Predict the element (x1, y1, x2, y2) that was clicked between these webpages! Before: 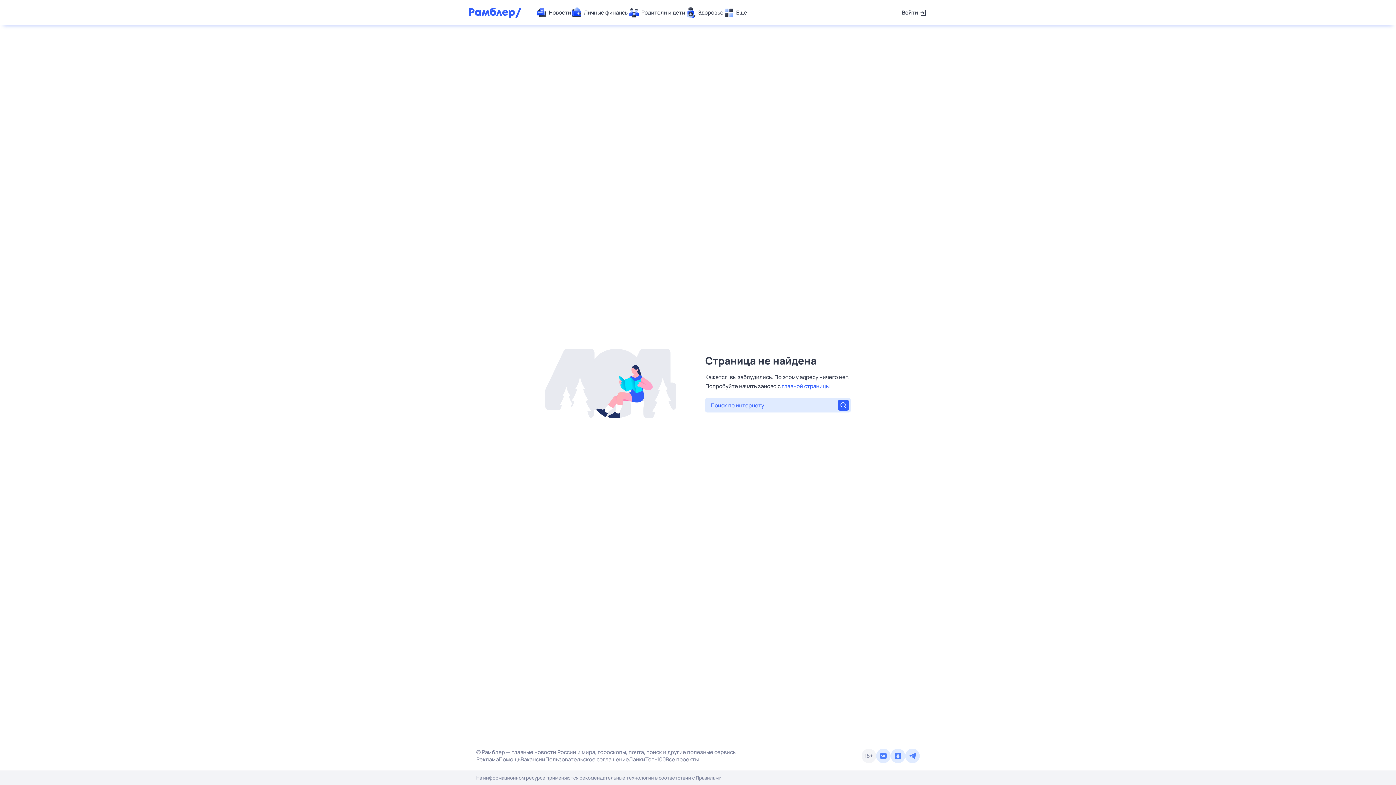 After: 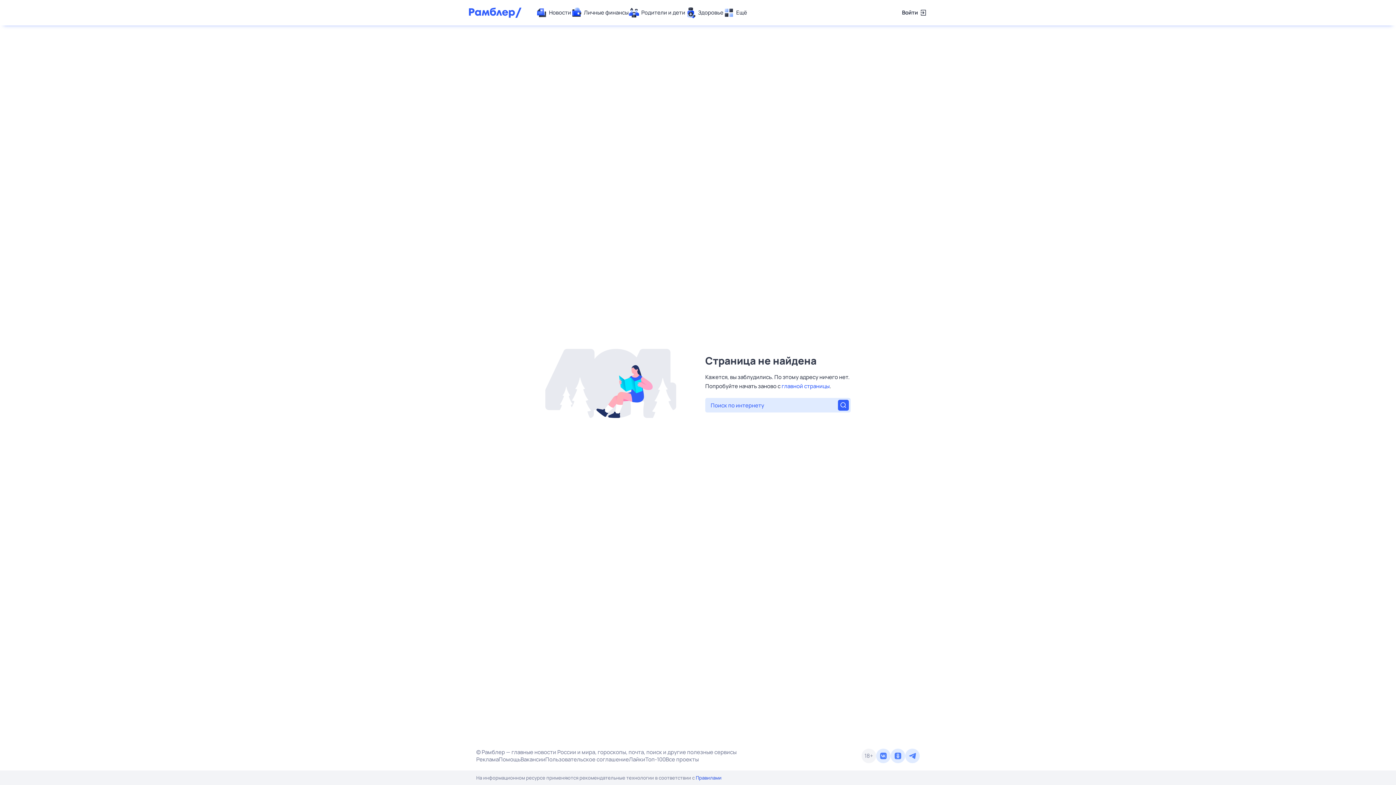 Action: bbox: (696, 774, 721, 781) label: Правилами